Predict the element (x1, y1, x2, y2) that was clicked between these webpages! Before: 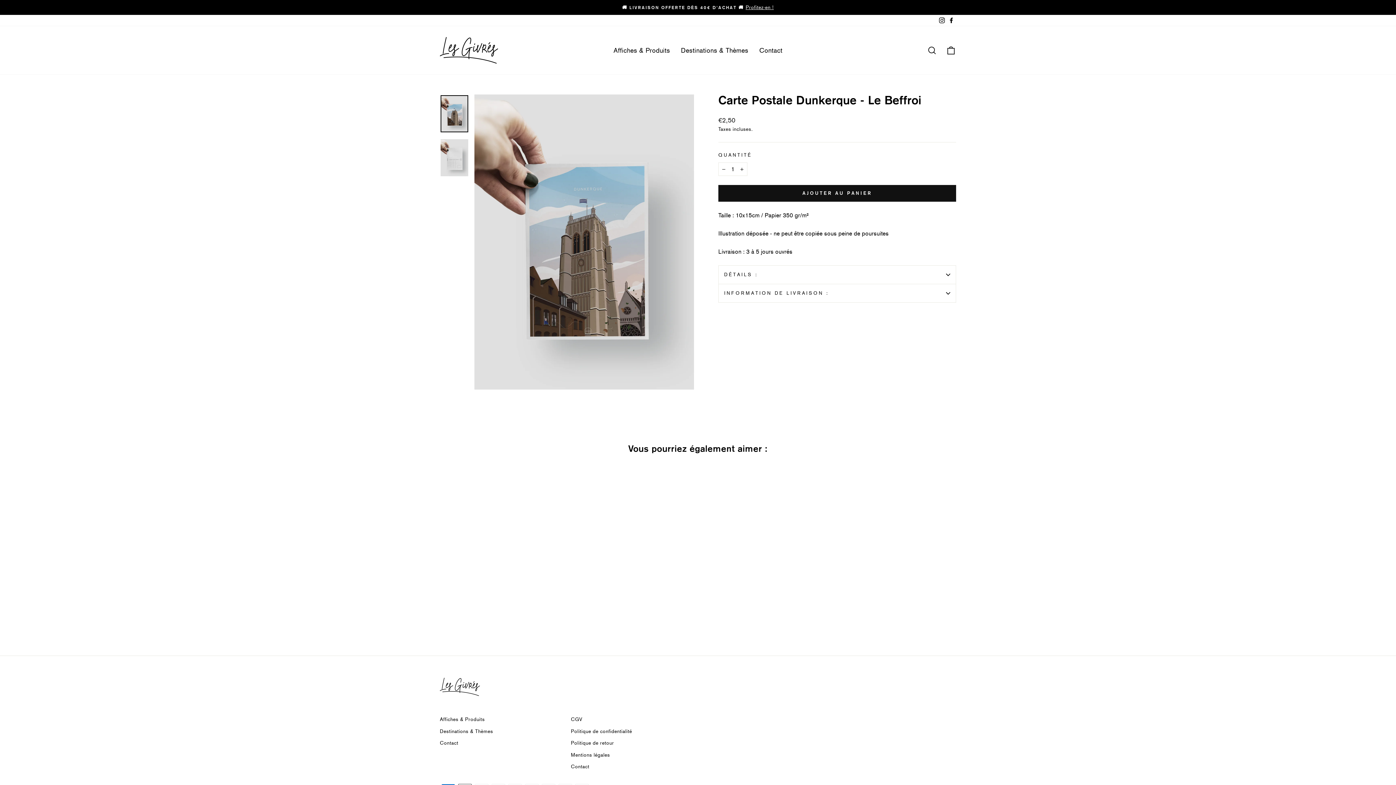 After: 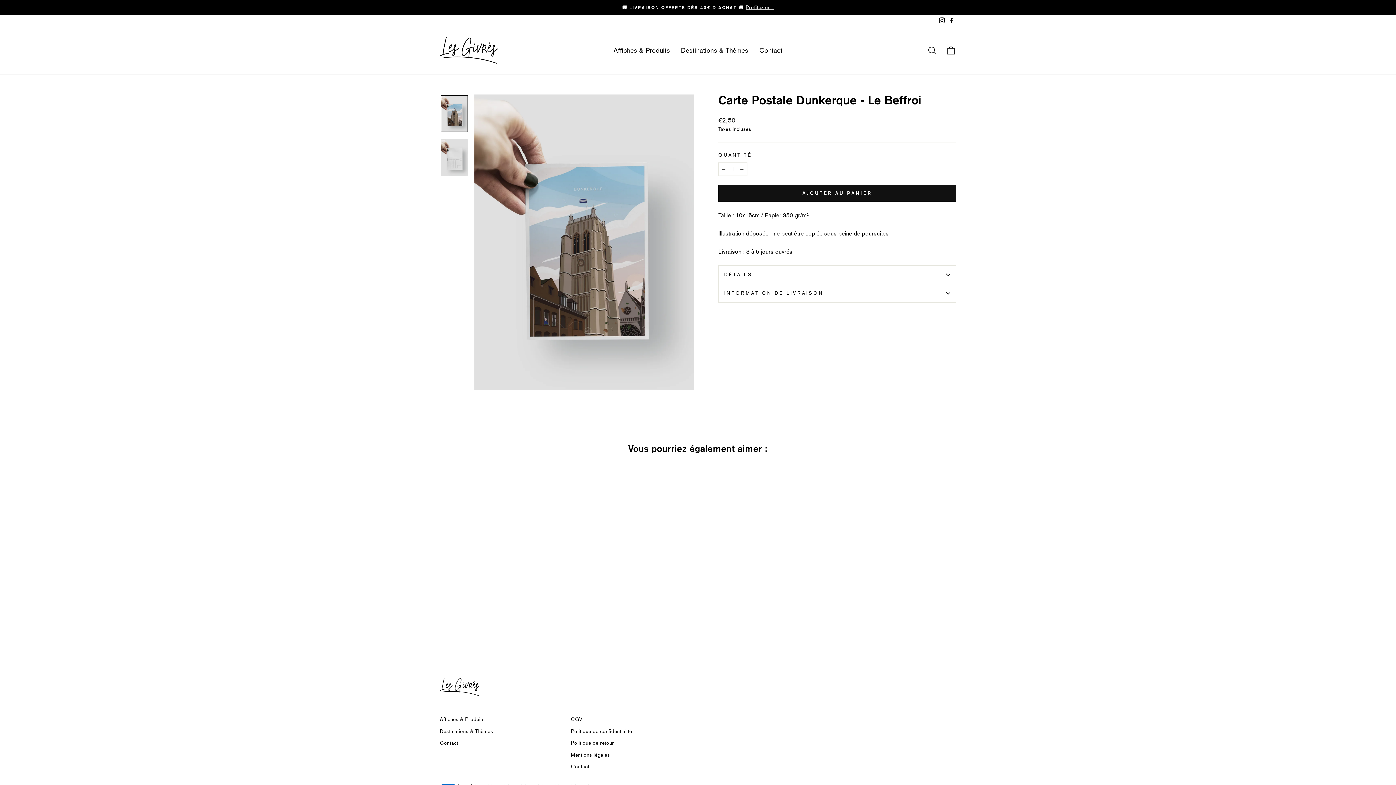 Action: bbox: (440, 95, 468, 132)